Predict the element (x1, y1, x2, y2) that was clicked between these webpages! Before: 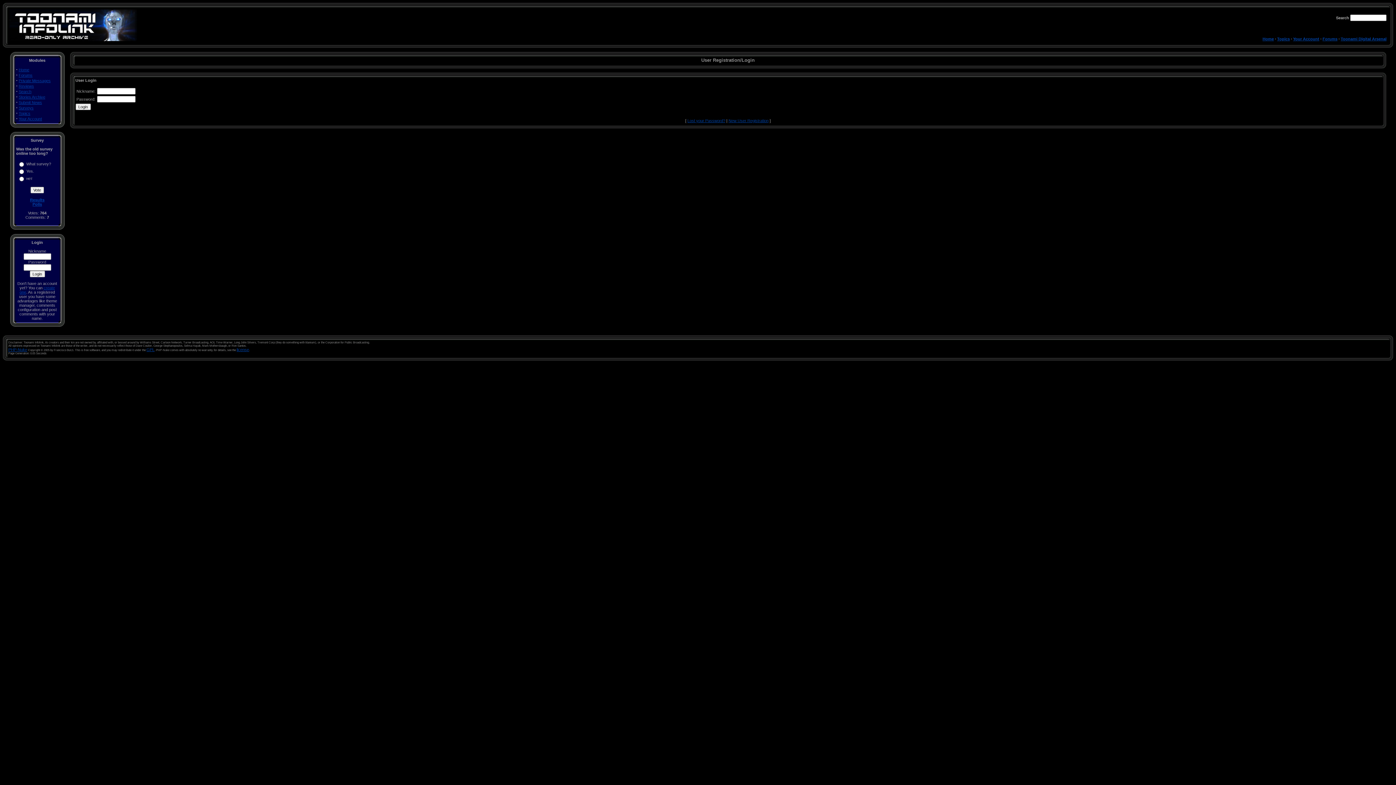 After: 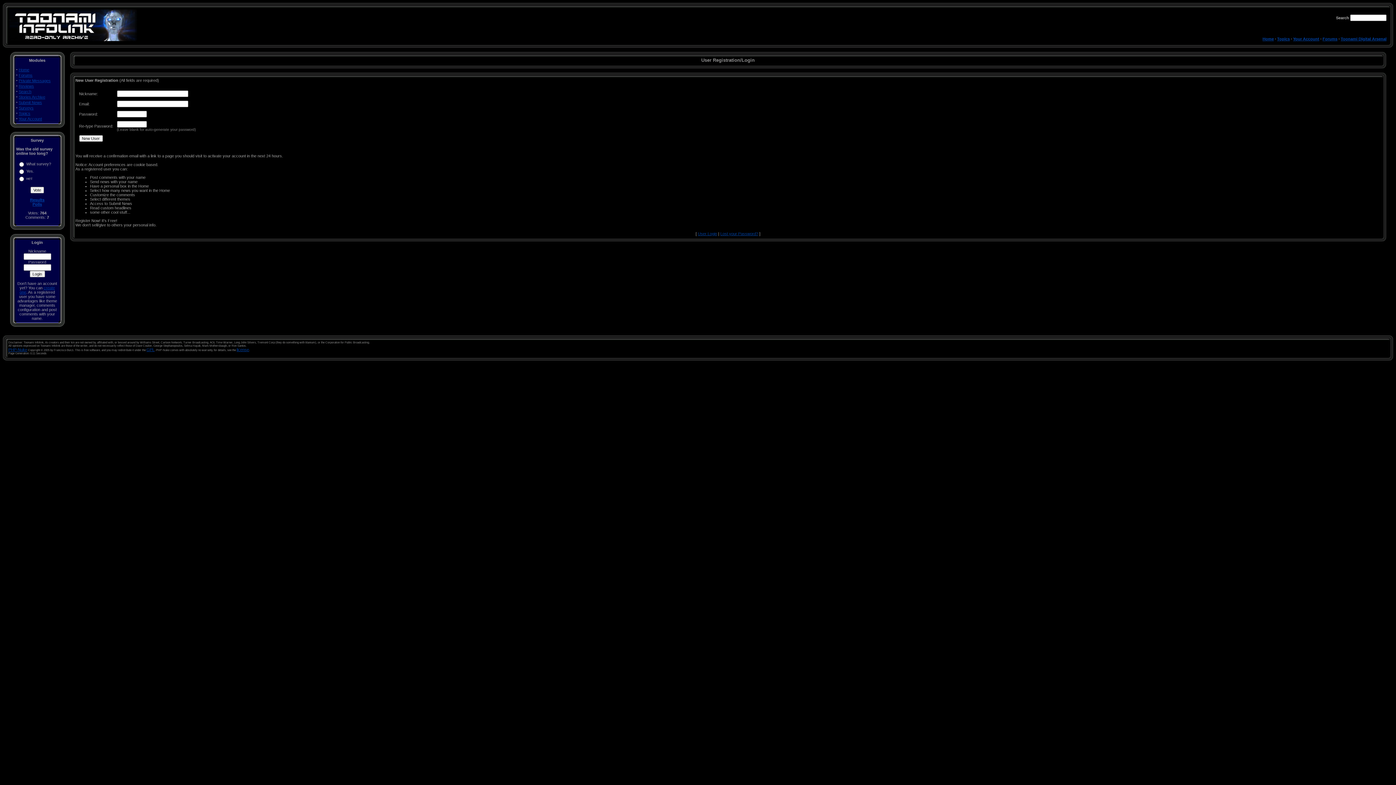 Action: bbox: (728, 118, 768, 122) label: New User Registration